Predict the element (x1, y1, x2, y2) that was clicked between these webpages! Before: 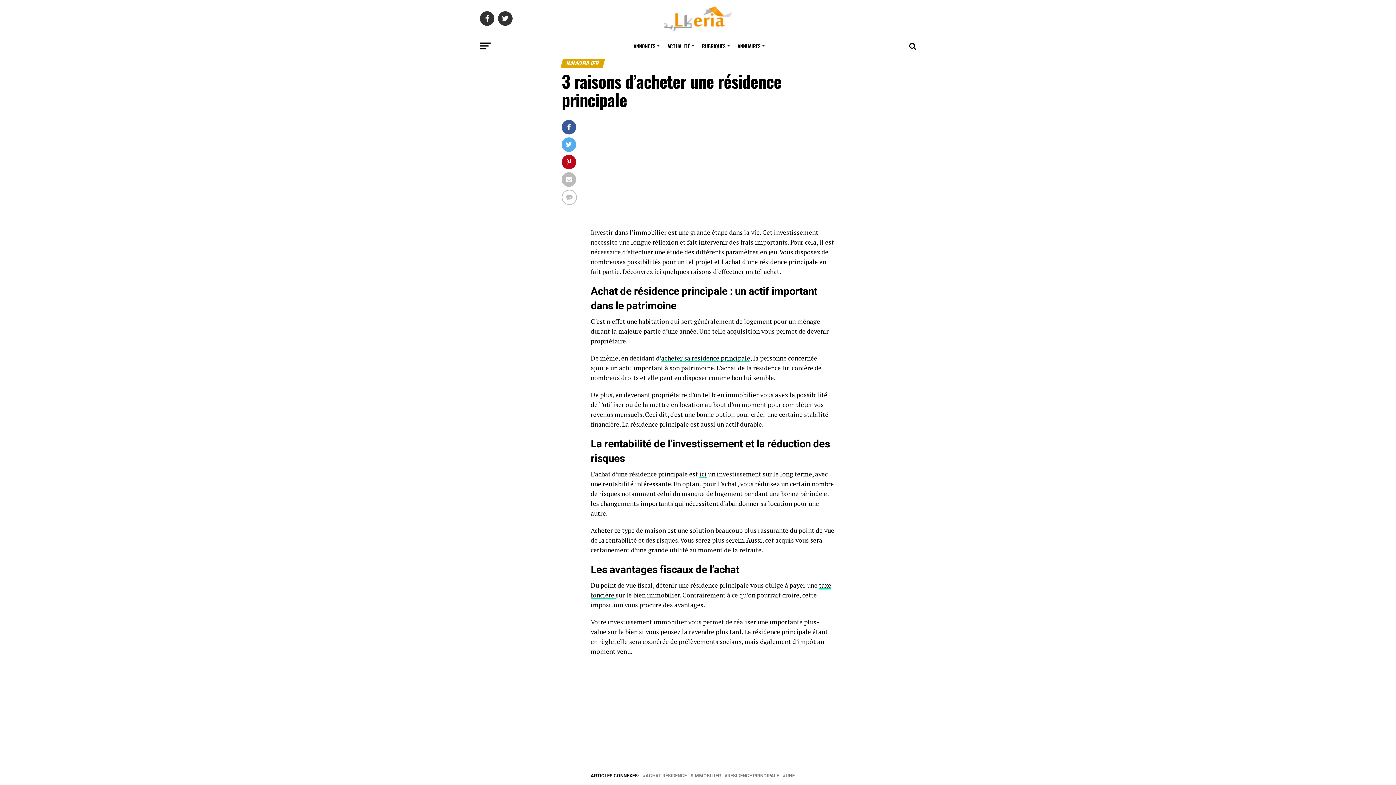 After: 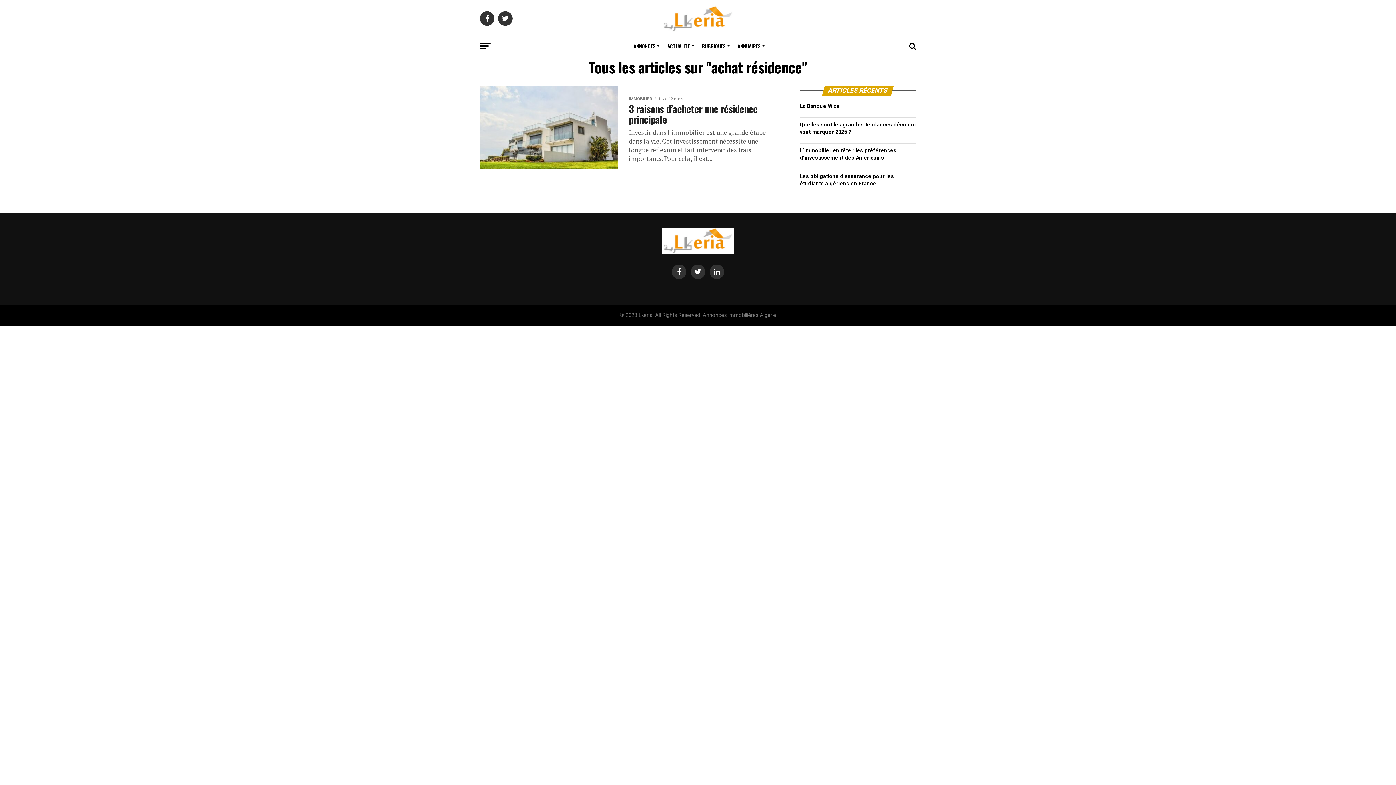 Action: label: ACHAT RÉSIDENCE bbox: (645, 774, 686, 778)